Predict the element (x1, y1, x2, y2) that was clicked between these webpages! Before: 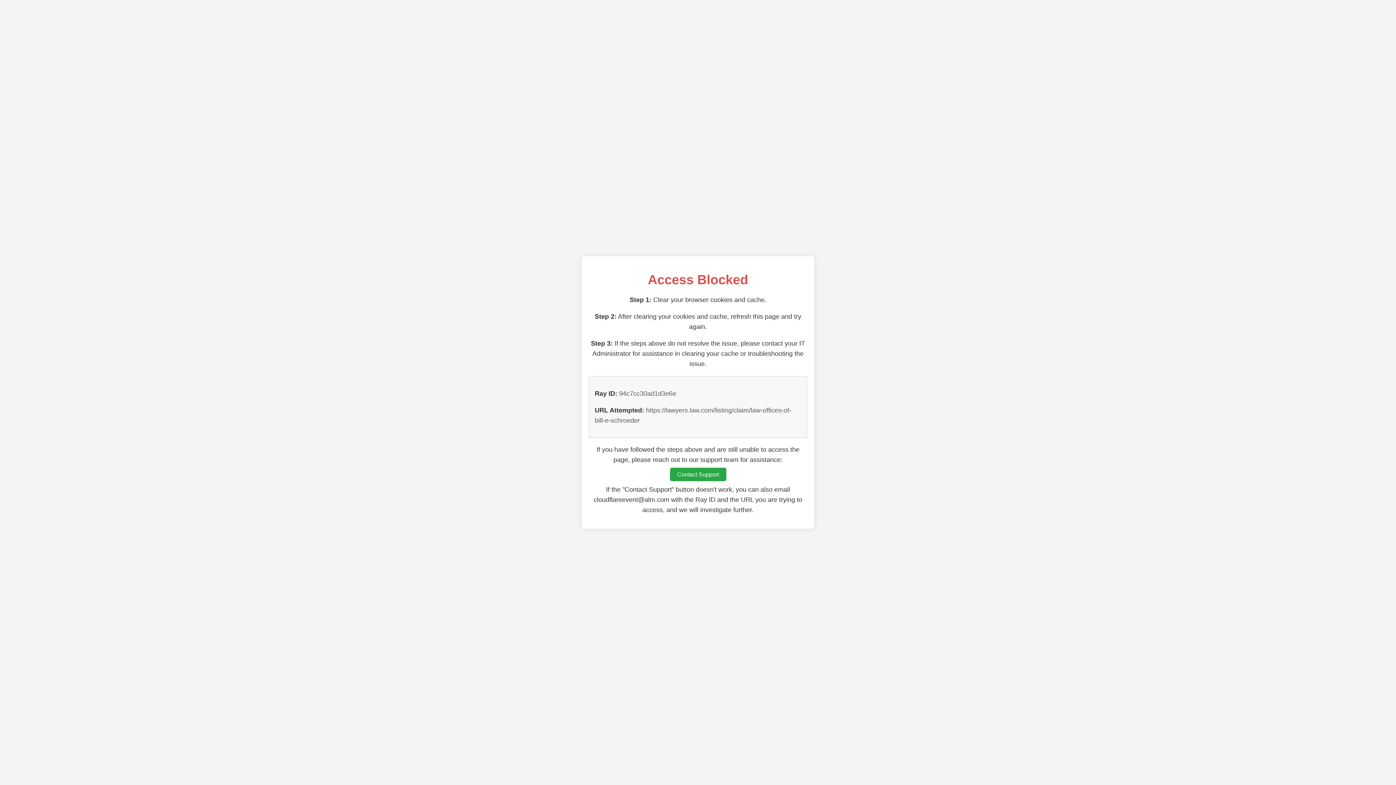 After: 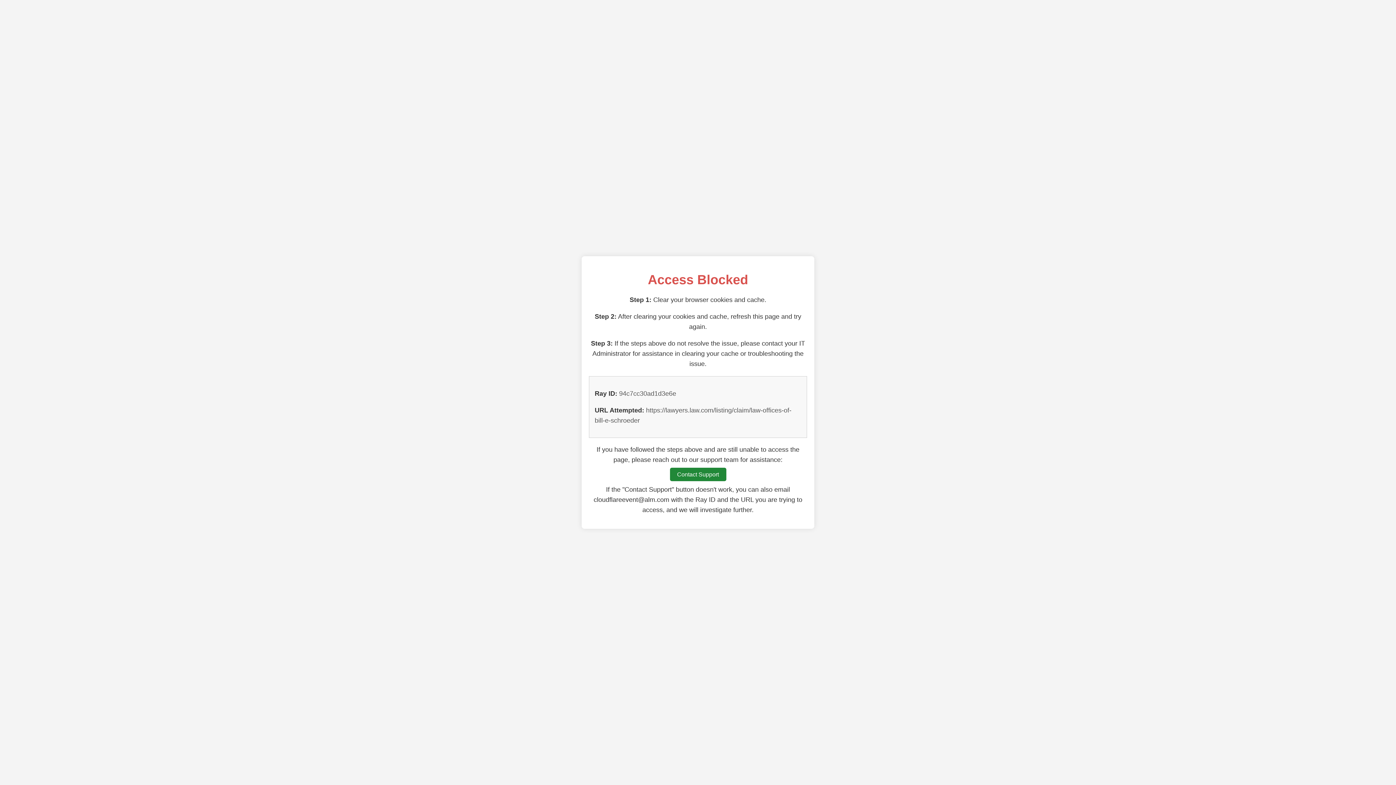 Action: bbox: (670, 468, 726, 481) label: Contact Support